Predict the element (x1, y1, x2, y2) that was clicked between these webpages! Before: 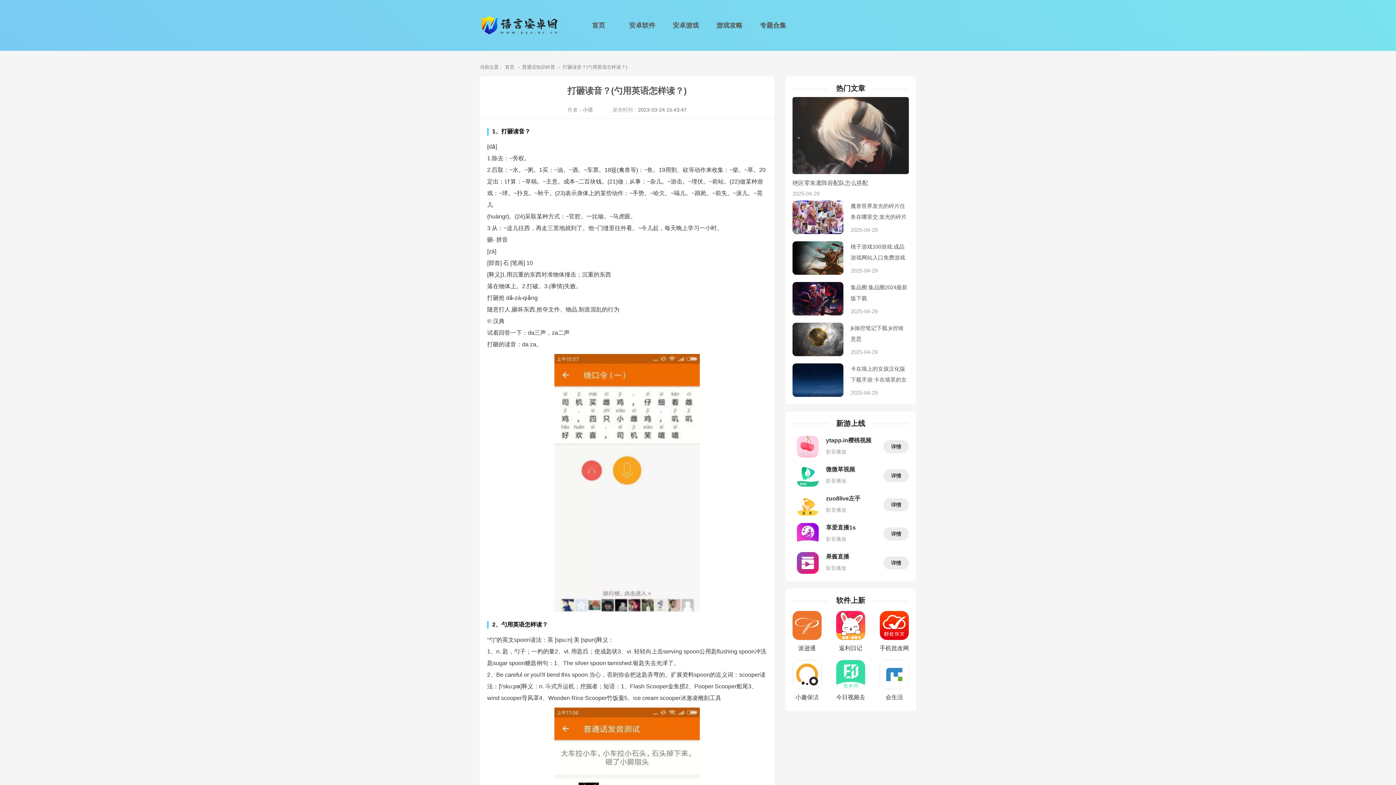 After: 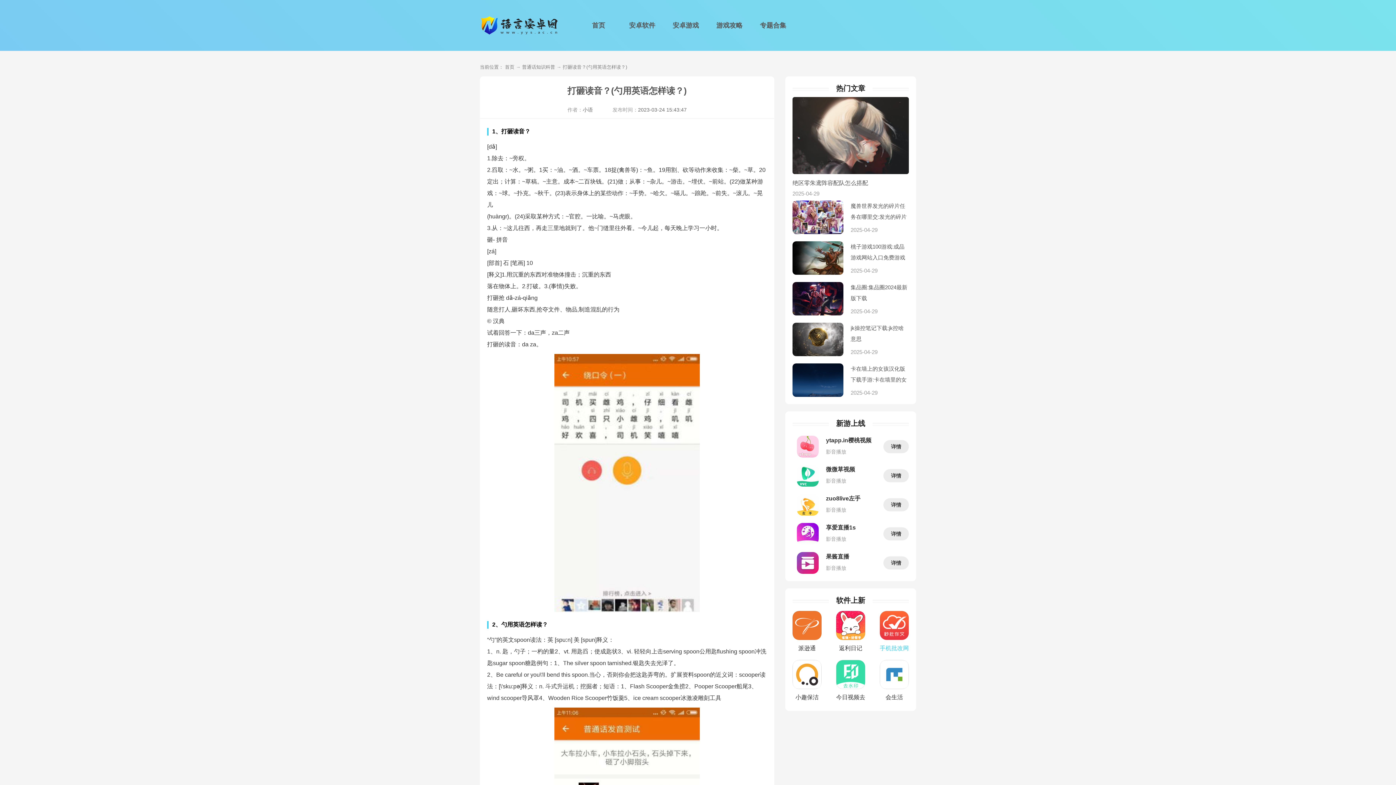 Action: bbox: (880, 611, 909, 653) label: 手机批改网